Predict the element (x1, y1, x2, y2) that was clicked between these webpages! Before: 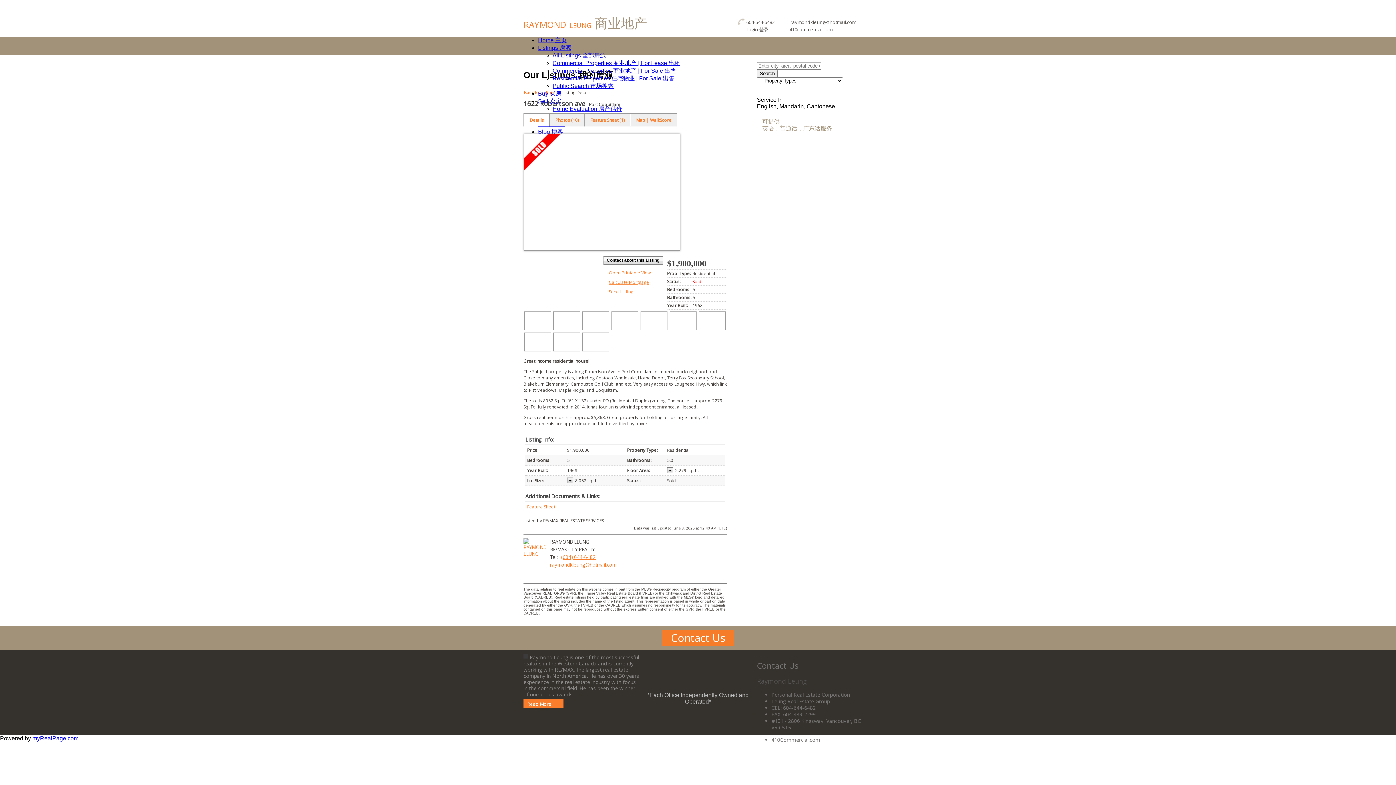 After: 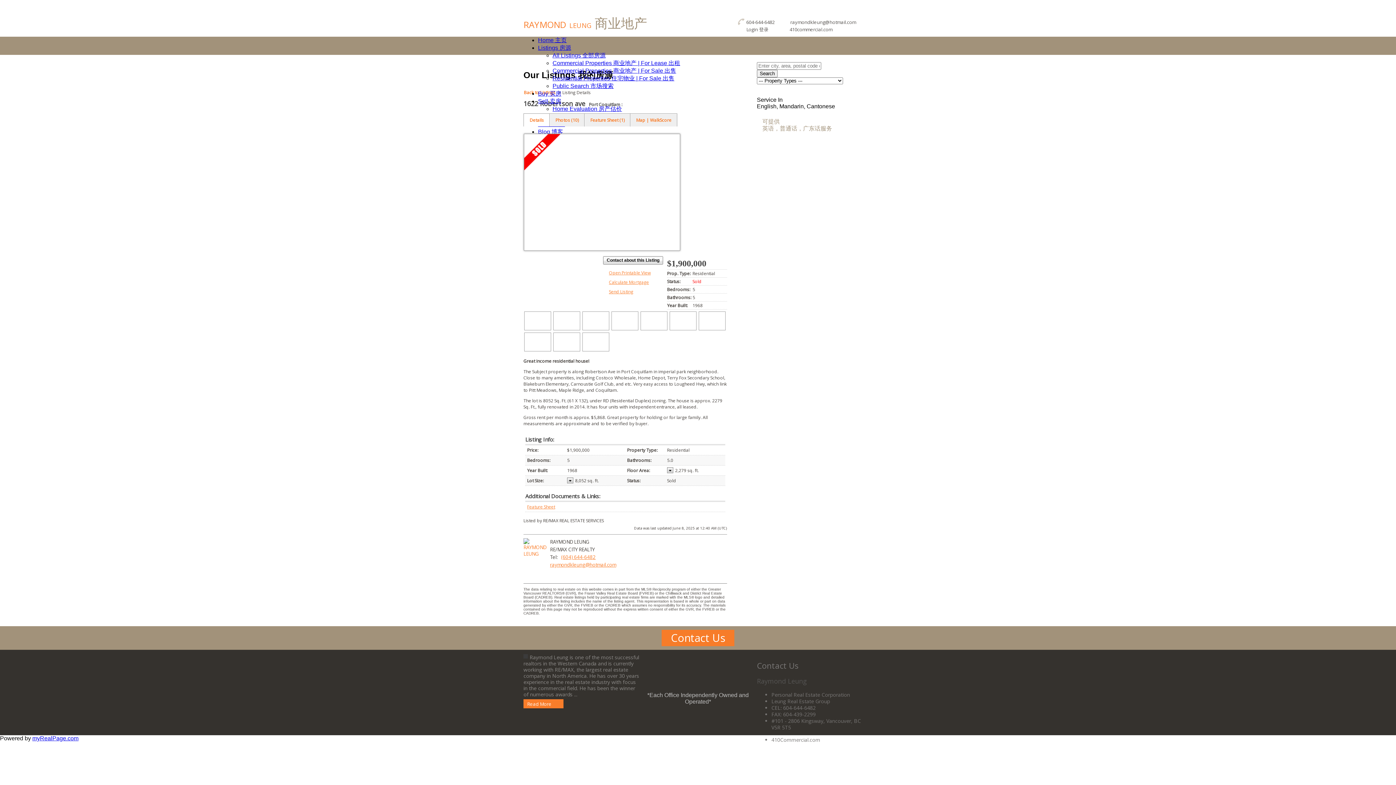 Action: bbox: (609, 269, 650, 275) label: Open Printable View